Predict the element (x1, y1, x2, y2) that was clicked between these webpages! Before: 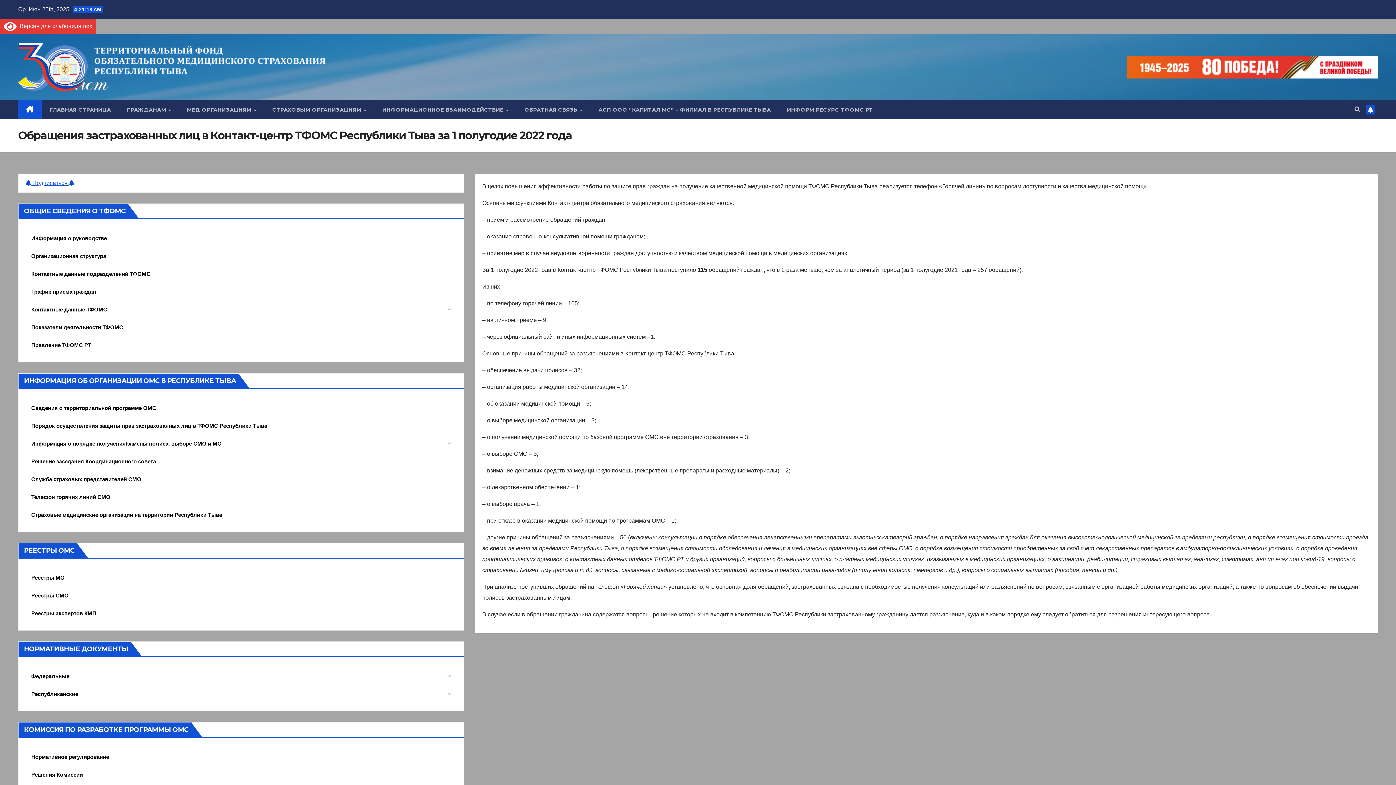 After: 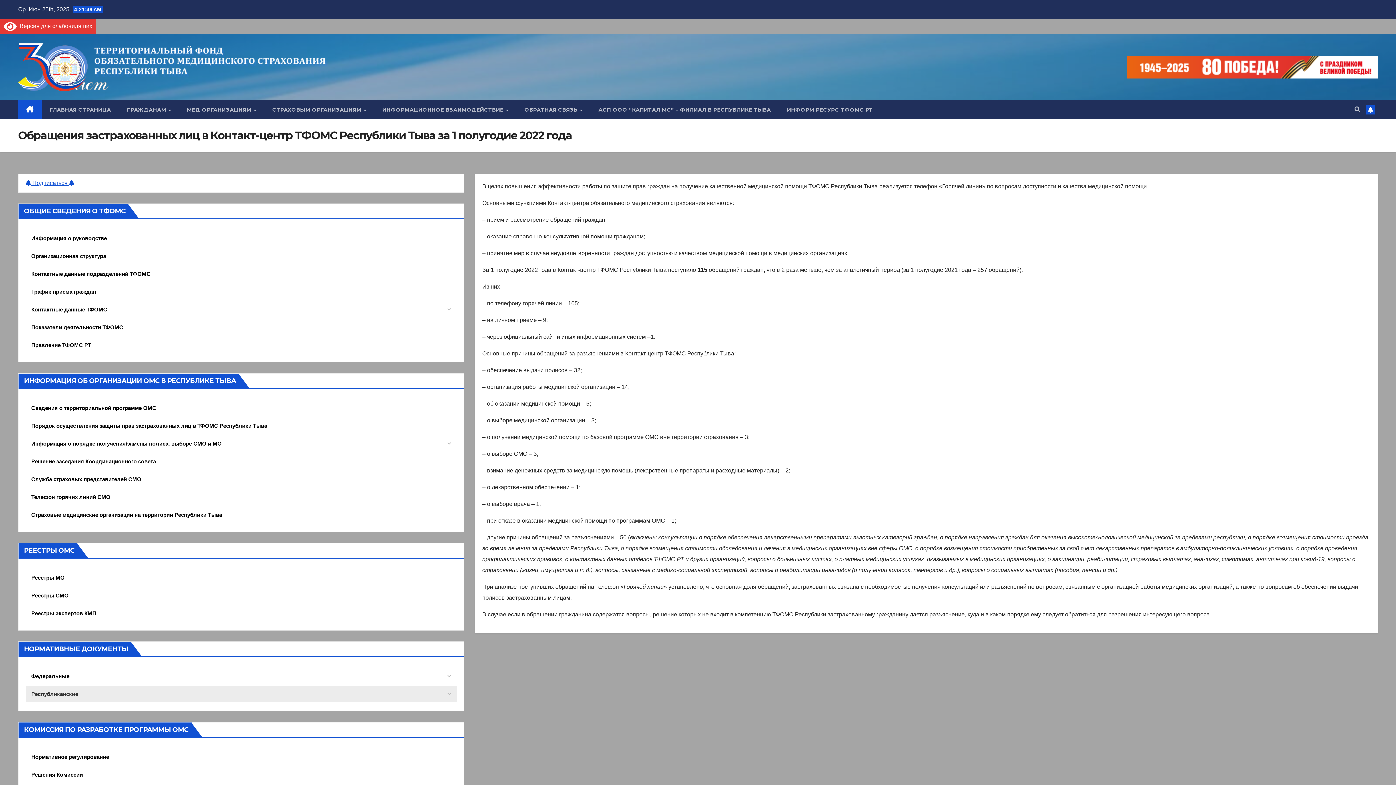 Action: bbox: (25, 686, 442, 702) label: Республиканские